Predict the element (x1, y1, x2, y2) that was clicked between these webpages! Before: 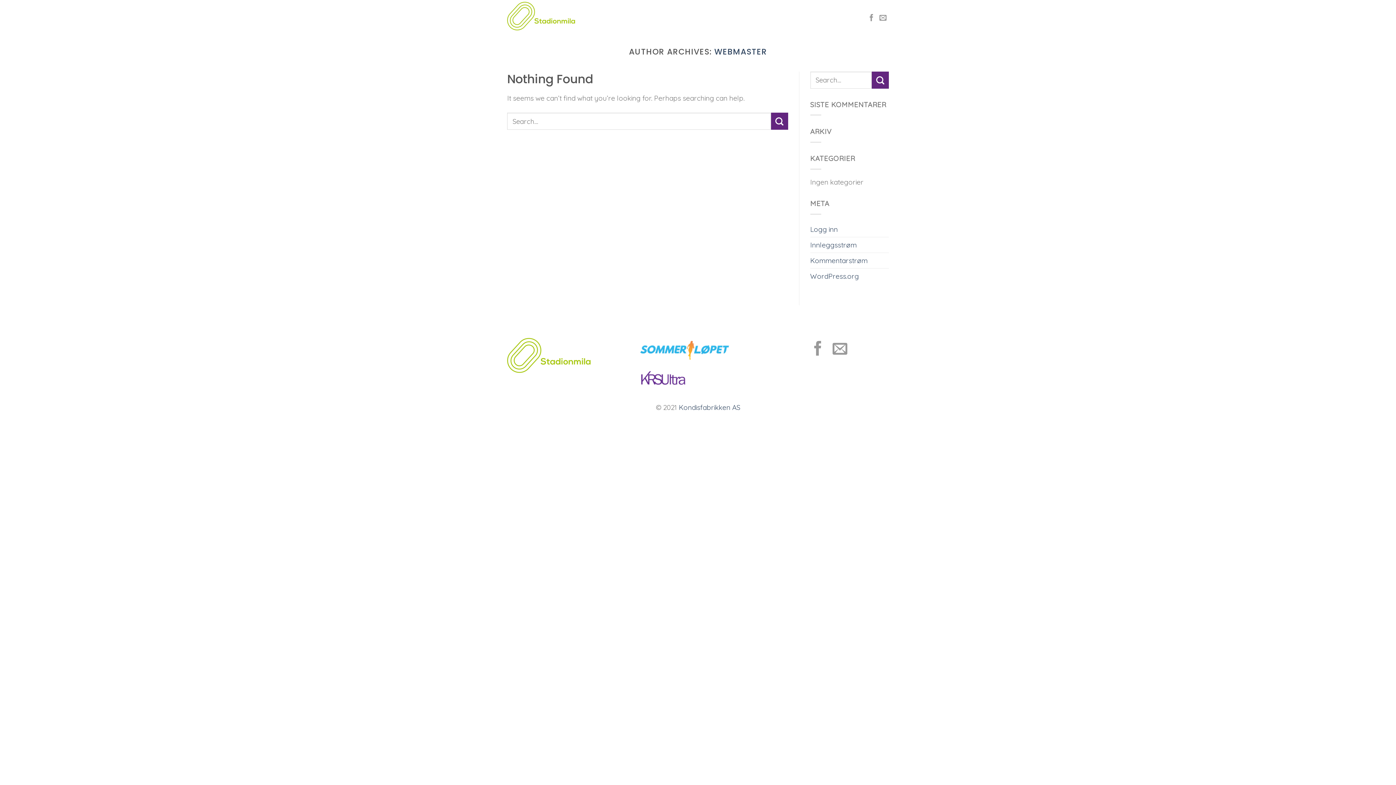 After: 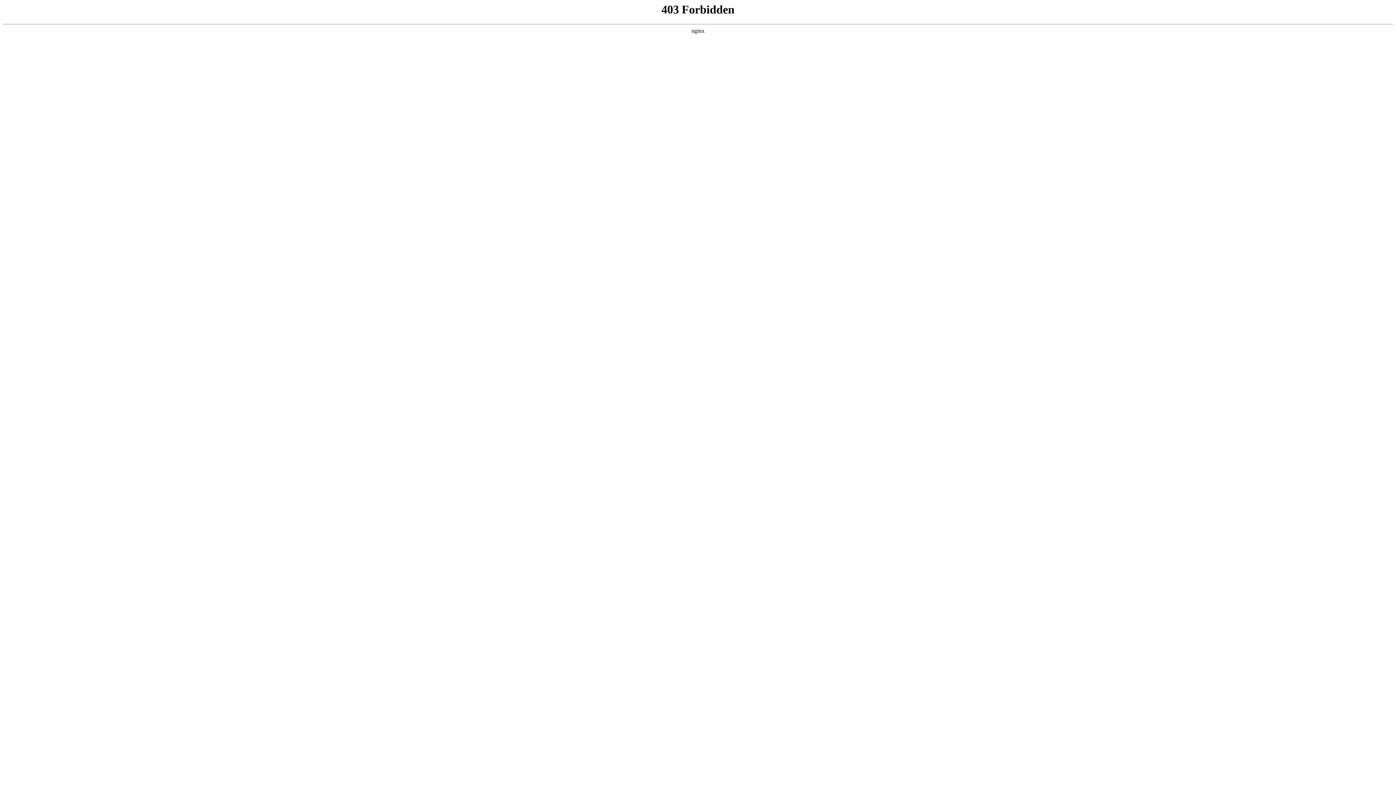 Action: label: WordPress.org bbox: (810, 268, 859, 283)